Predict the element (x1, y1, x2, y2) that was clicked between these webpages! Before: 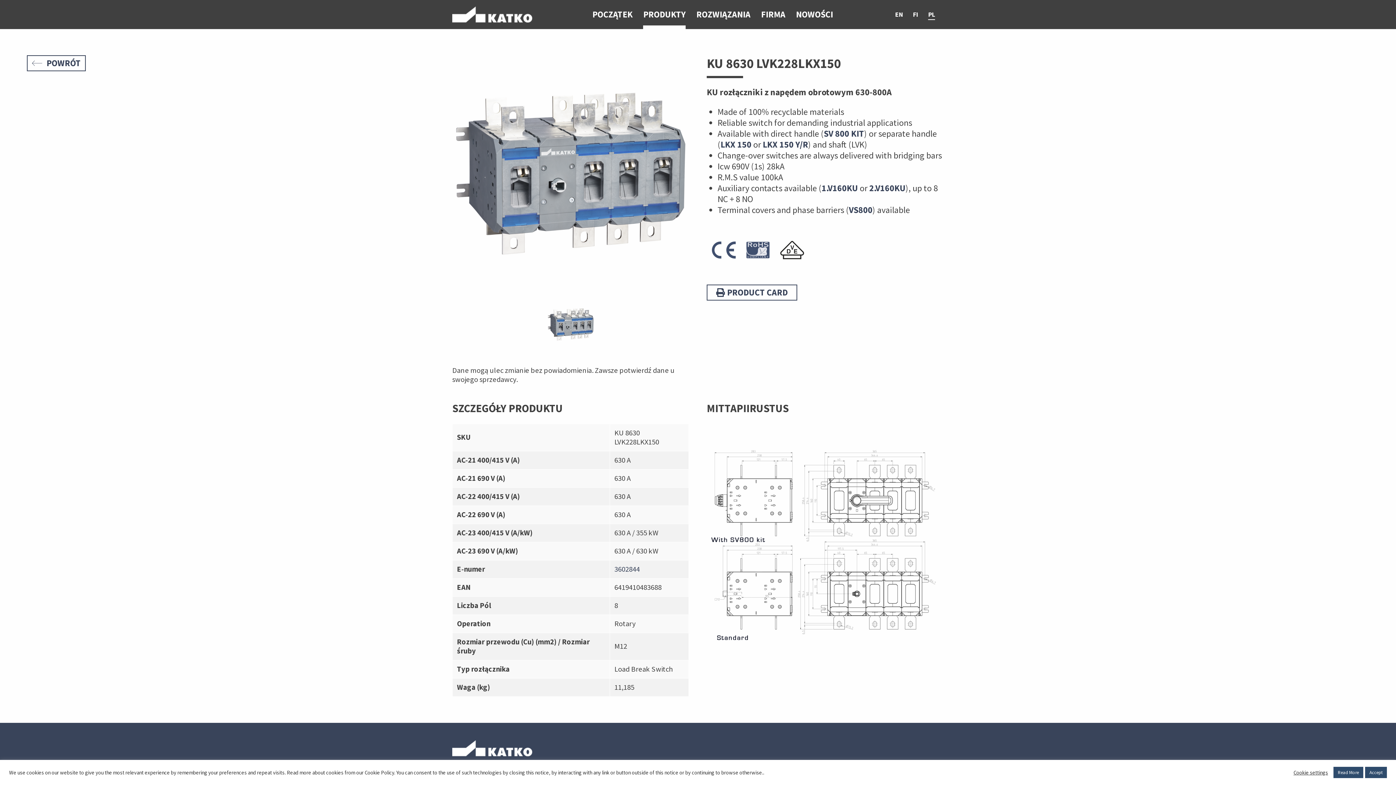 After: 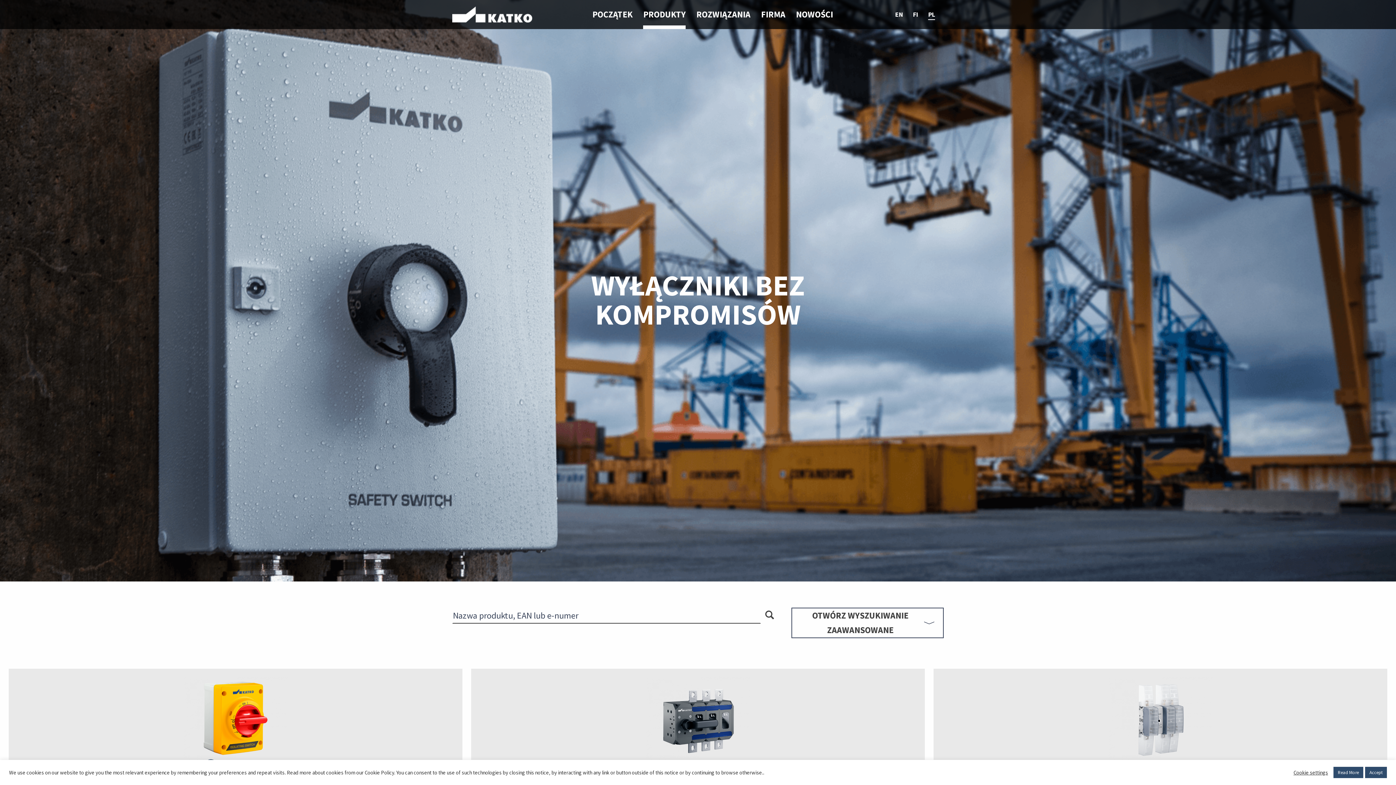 Action: label: PRODUKTY bbox: (643, 0, 685, 29)